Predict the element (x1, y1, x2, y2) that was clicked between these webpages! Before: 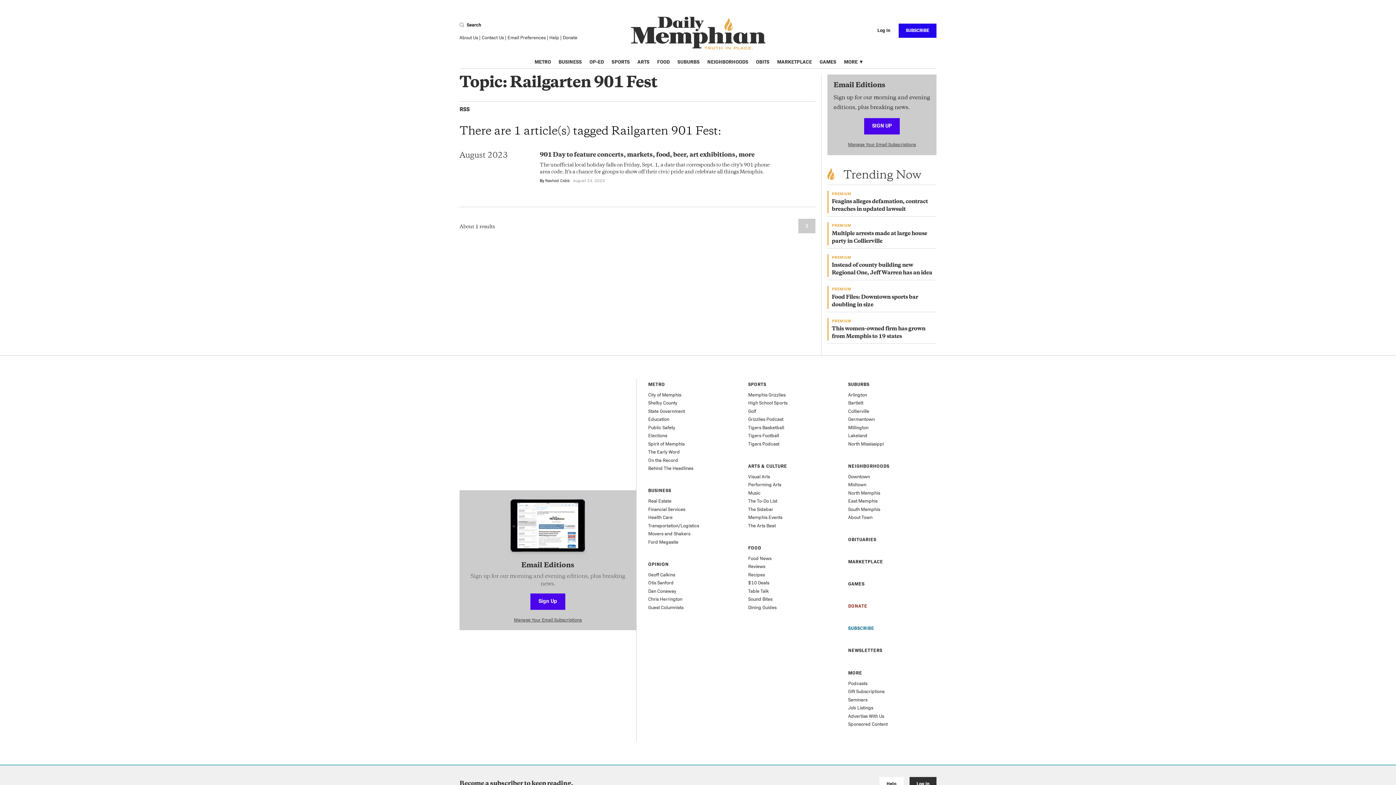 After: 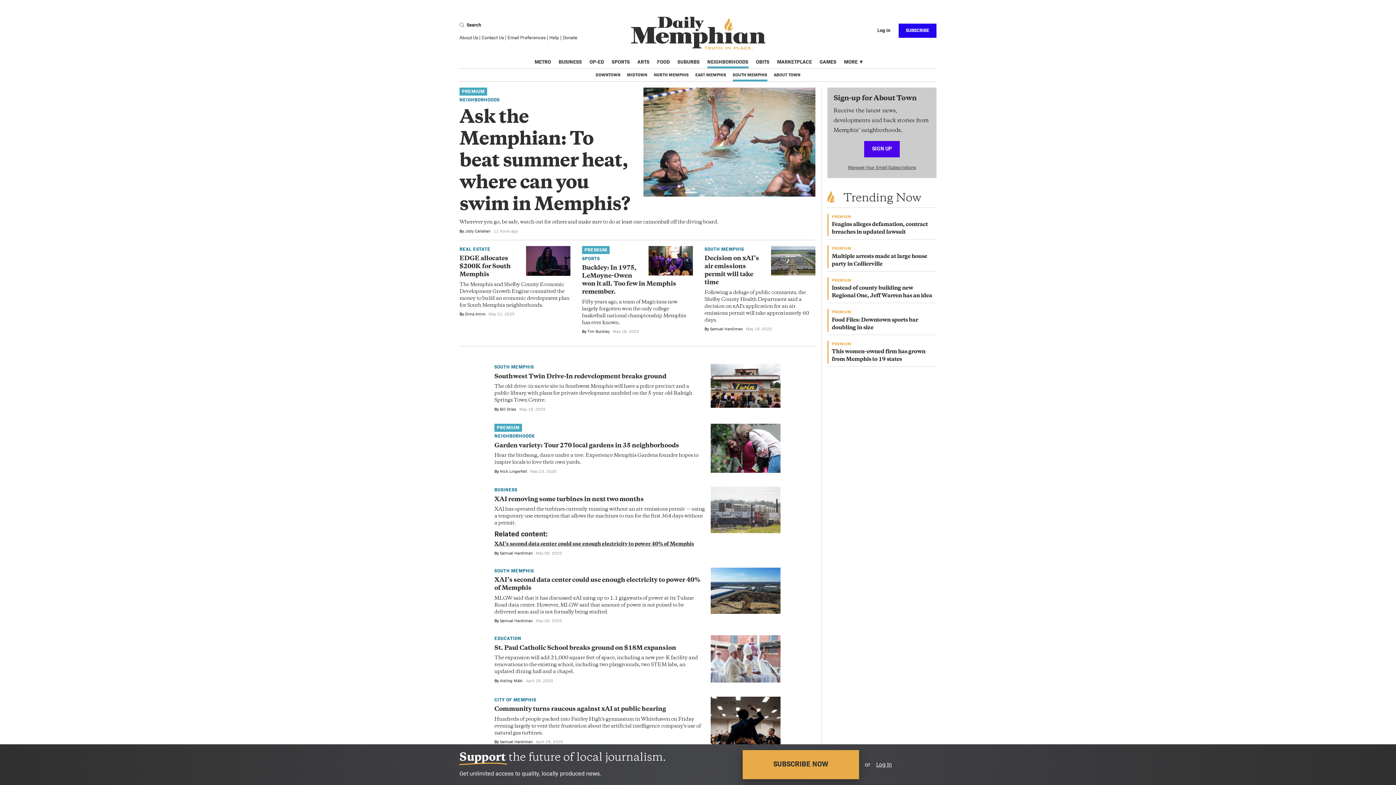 Action: label: South Memphis bbox: (848, 506, 880, 512)